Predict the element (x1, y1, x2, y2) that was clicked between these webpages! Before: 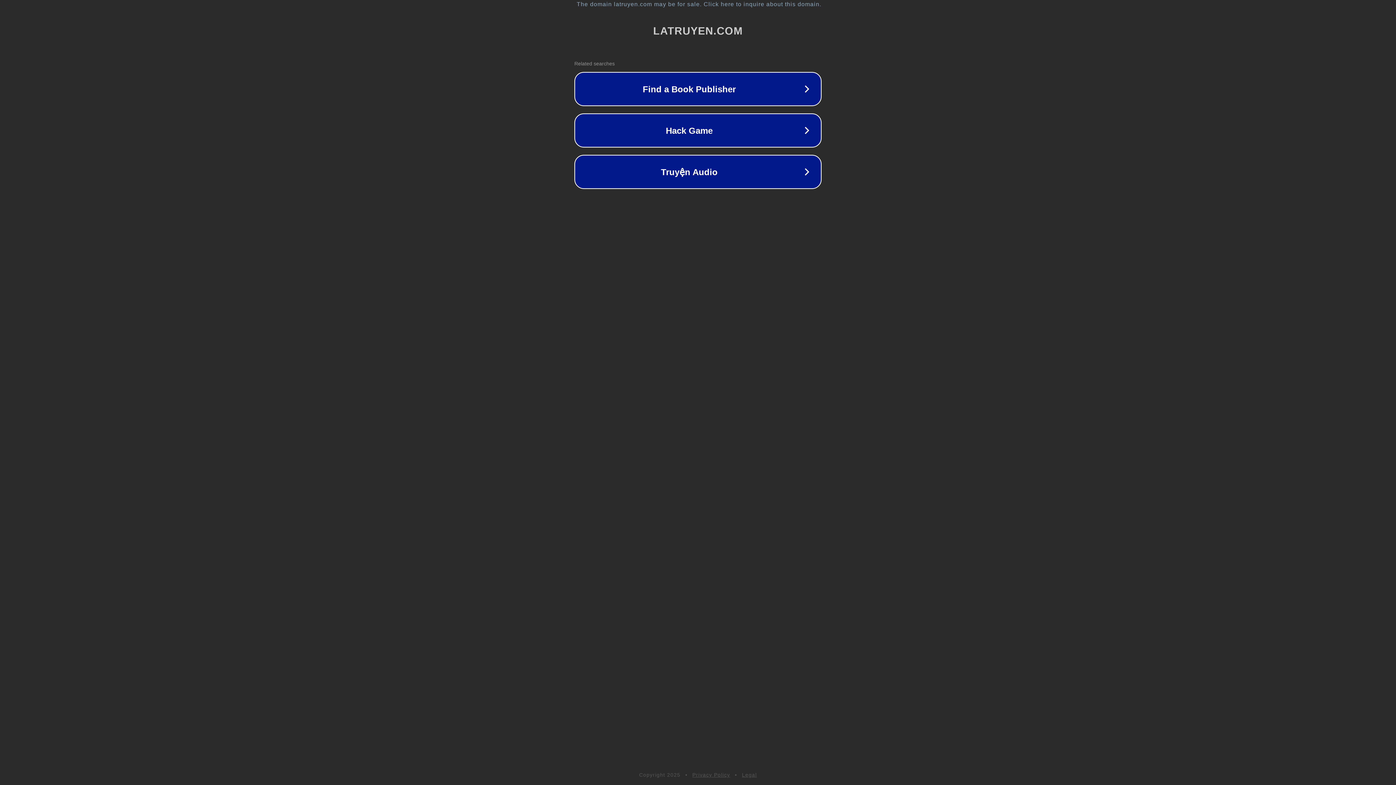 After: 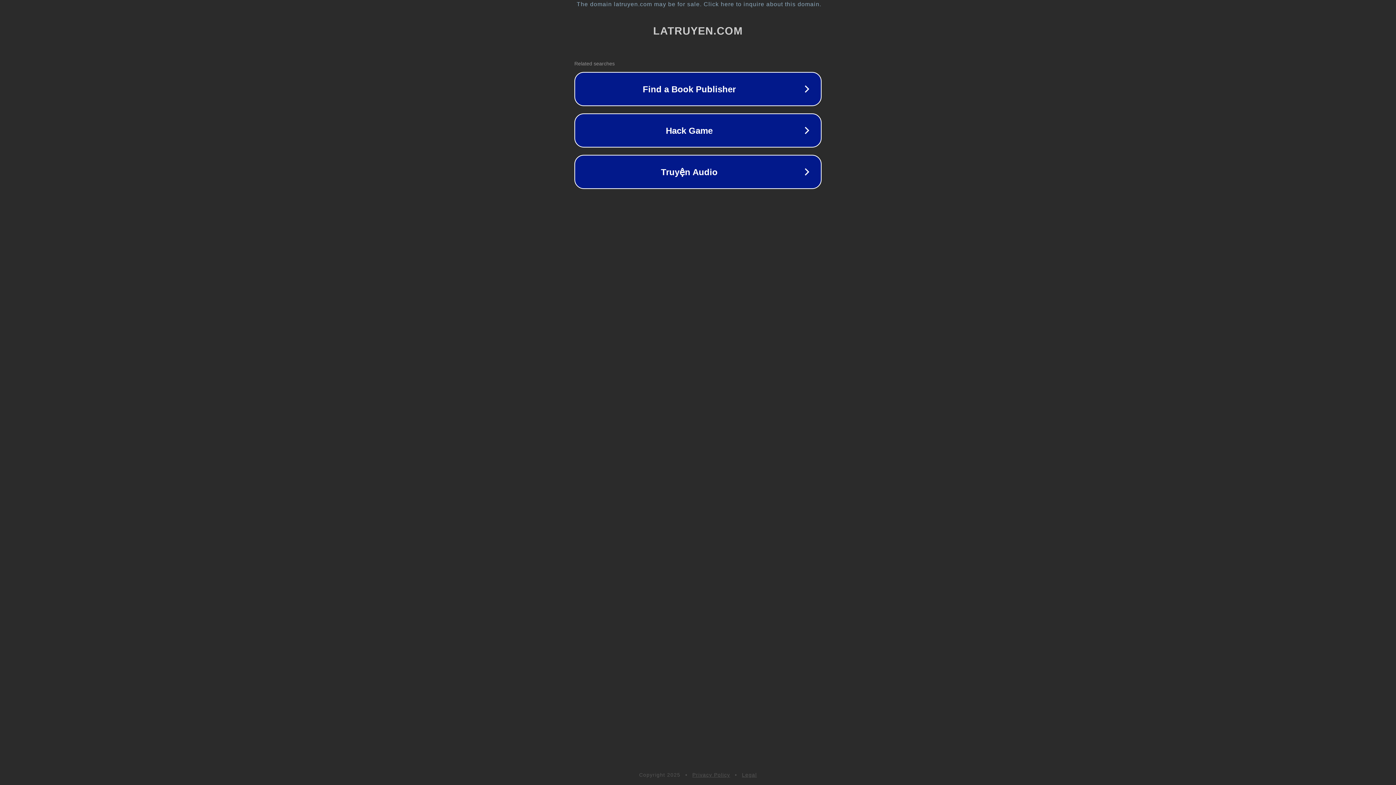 Action: bbox: (692, 772, 730, 778) label: Privacy Policy